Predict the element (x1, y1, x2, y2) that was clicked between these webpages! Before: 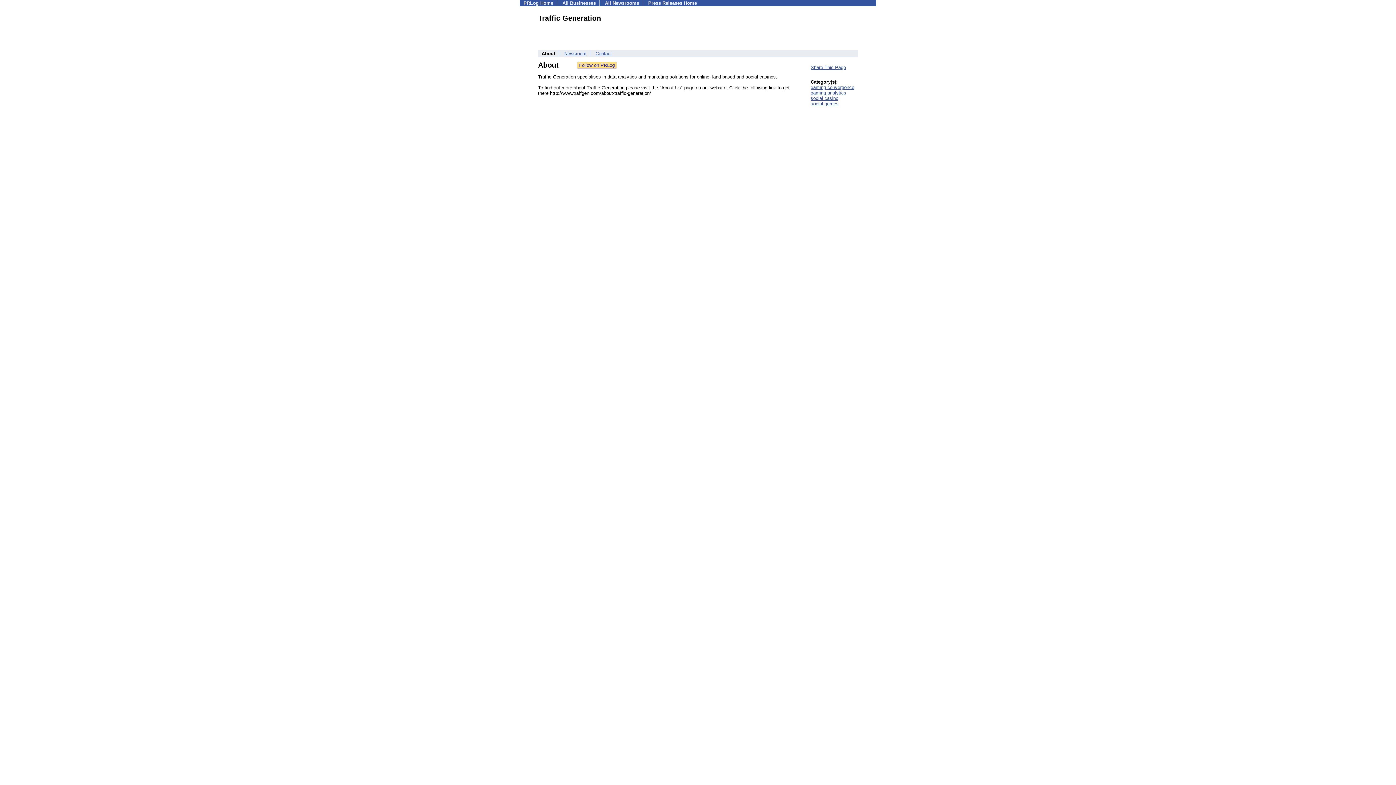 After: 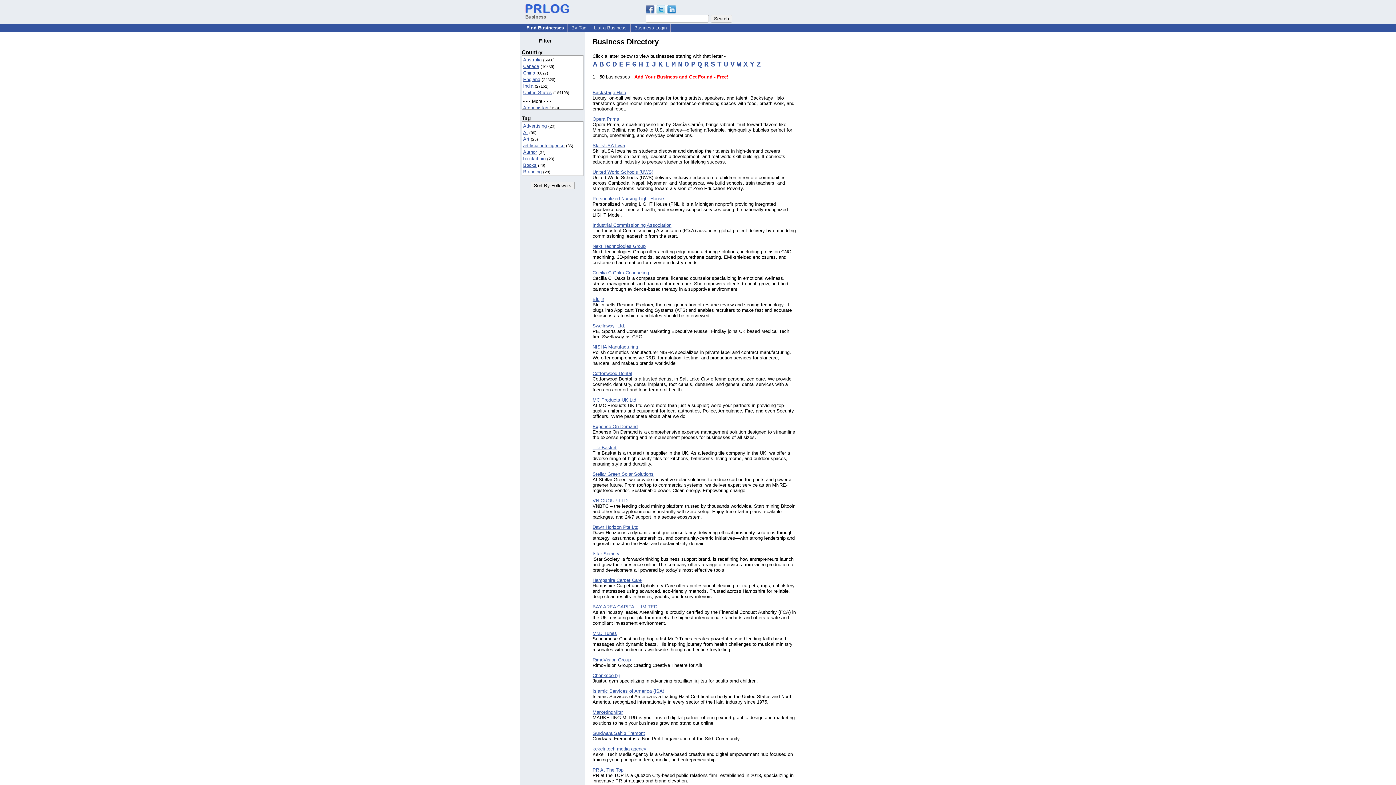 Action: label: All Businesses bbox: (562, 0, 596, 5)